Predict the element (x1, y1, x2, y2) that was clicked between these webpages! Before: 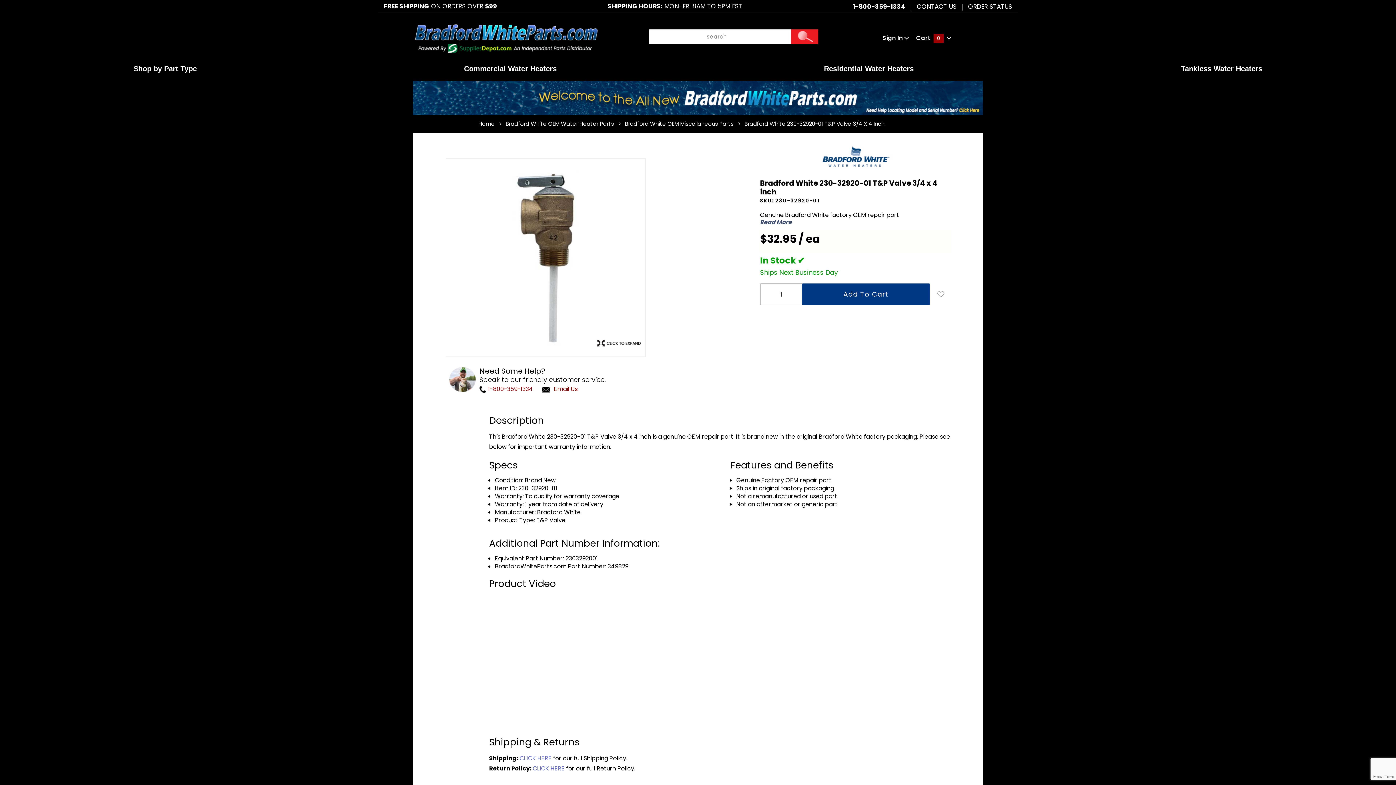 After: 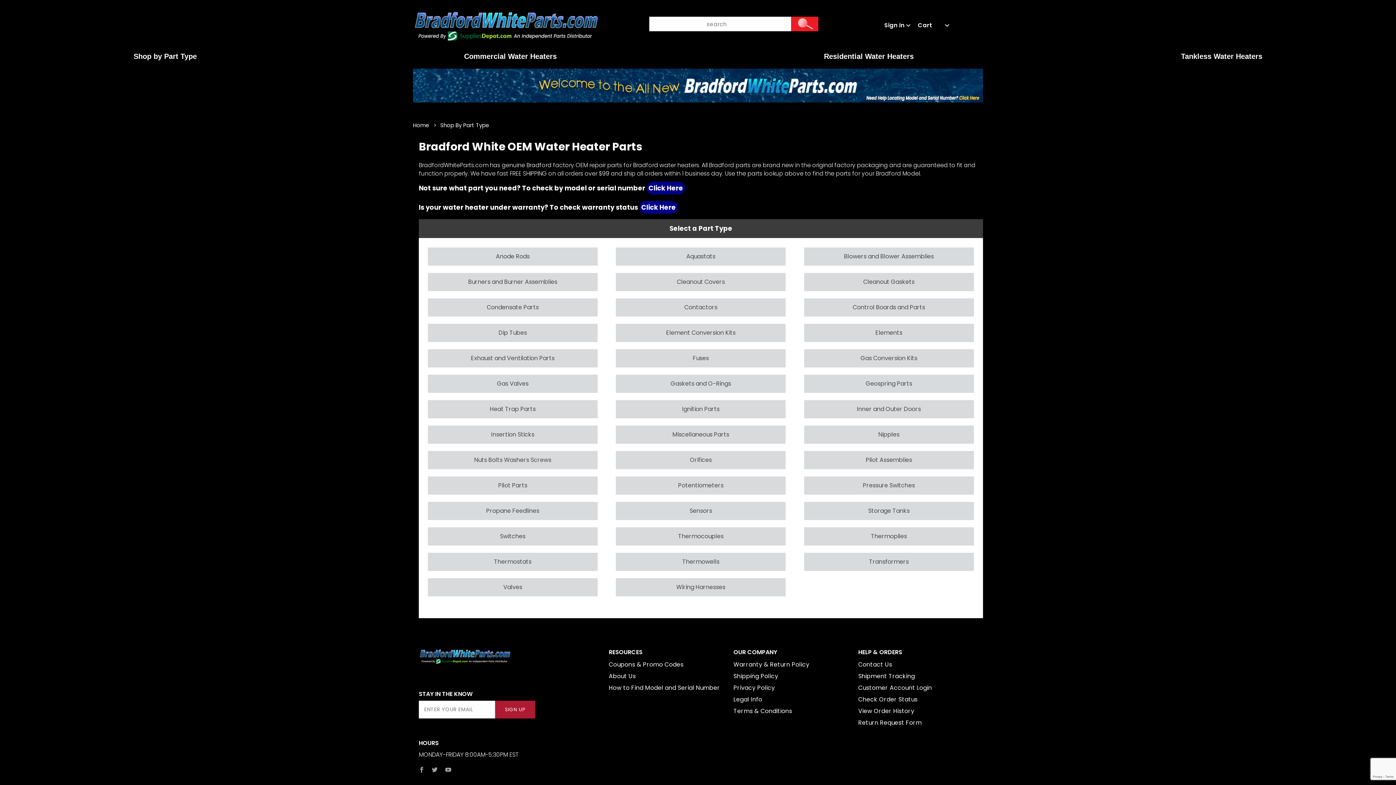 Action: label: Bradford White OEM Water Heater Parts bbox: (505, 118, 614, 129)